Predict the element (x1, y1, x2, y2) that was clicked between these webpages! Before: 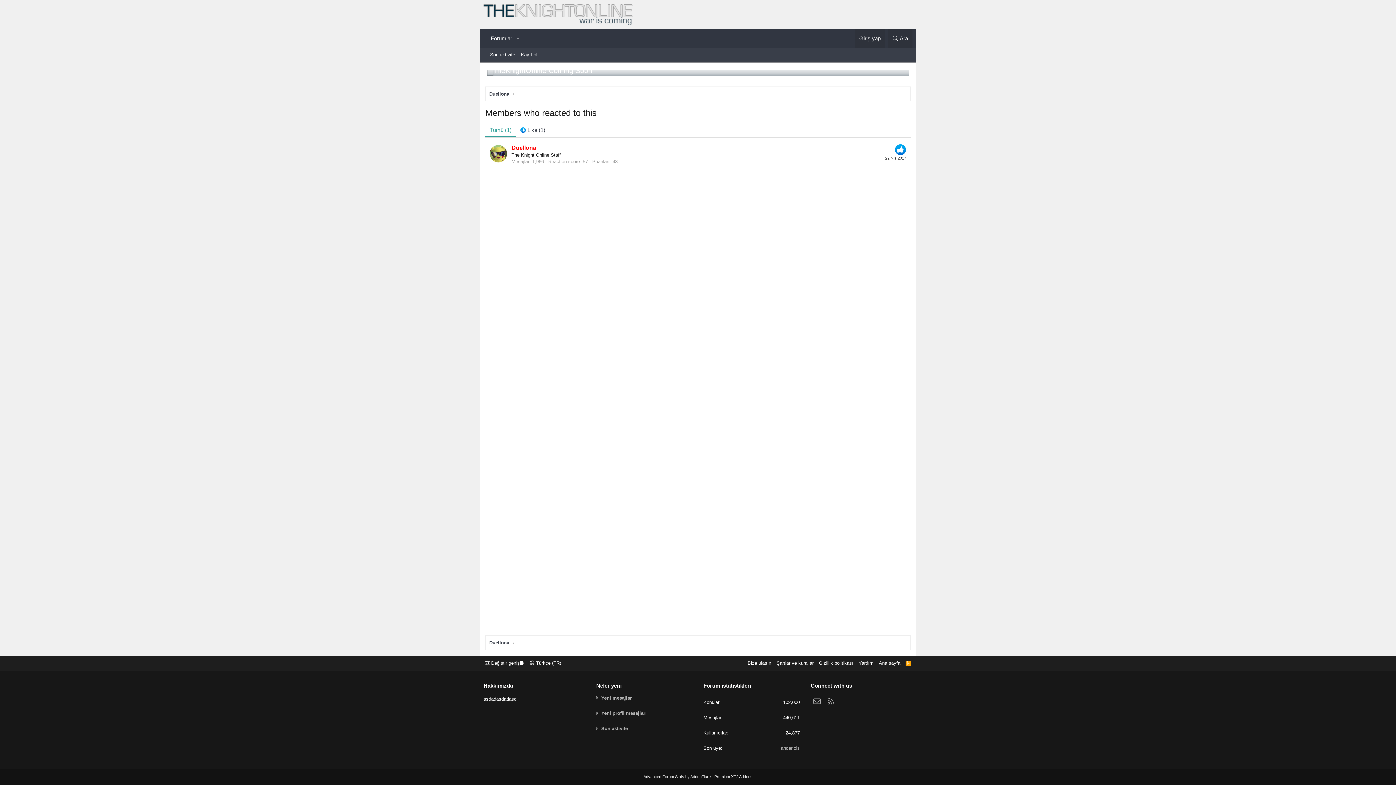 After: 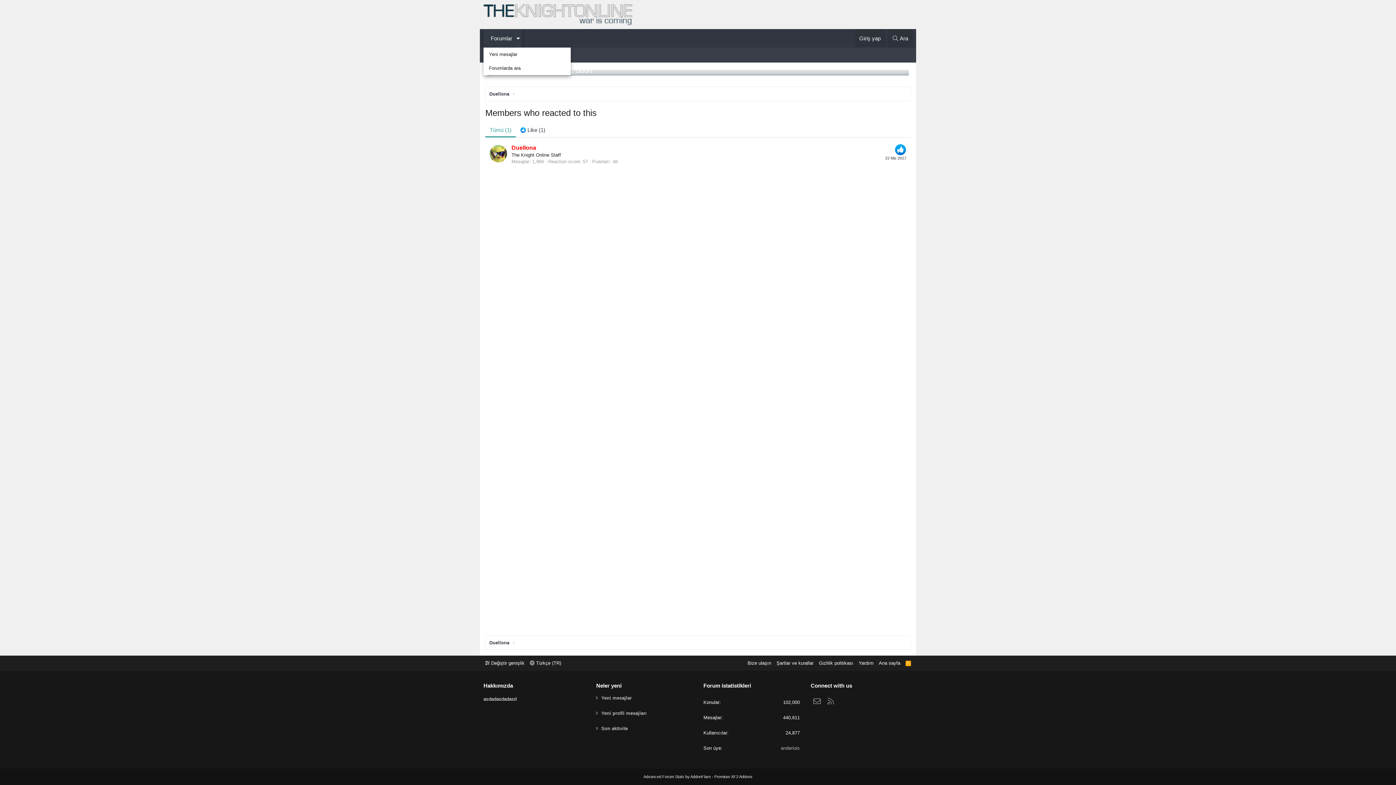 Action: label: Genişletilmiş geçiş bbox: (514, 29, 522, 47)